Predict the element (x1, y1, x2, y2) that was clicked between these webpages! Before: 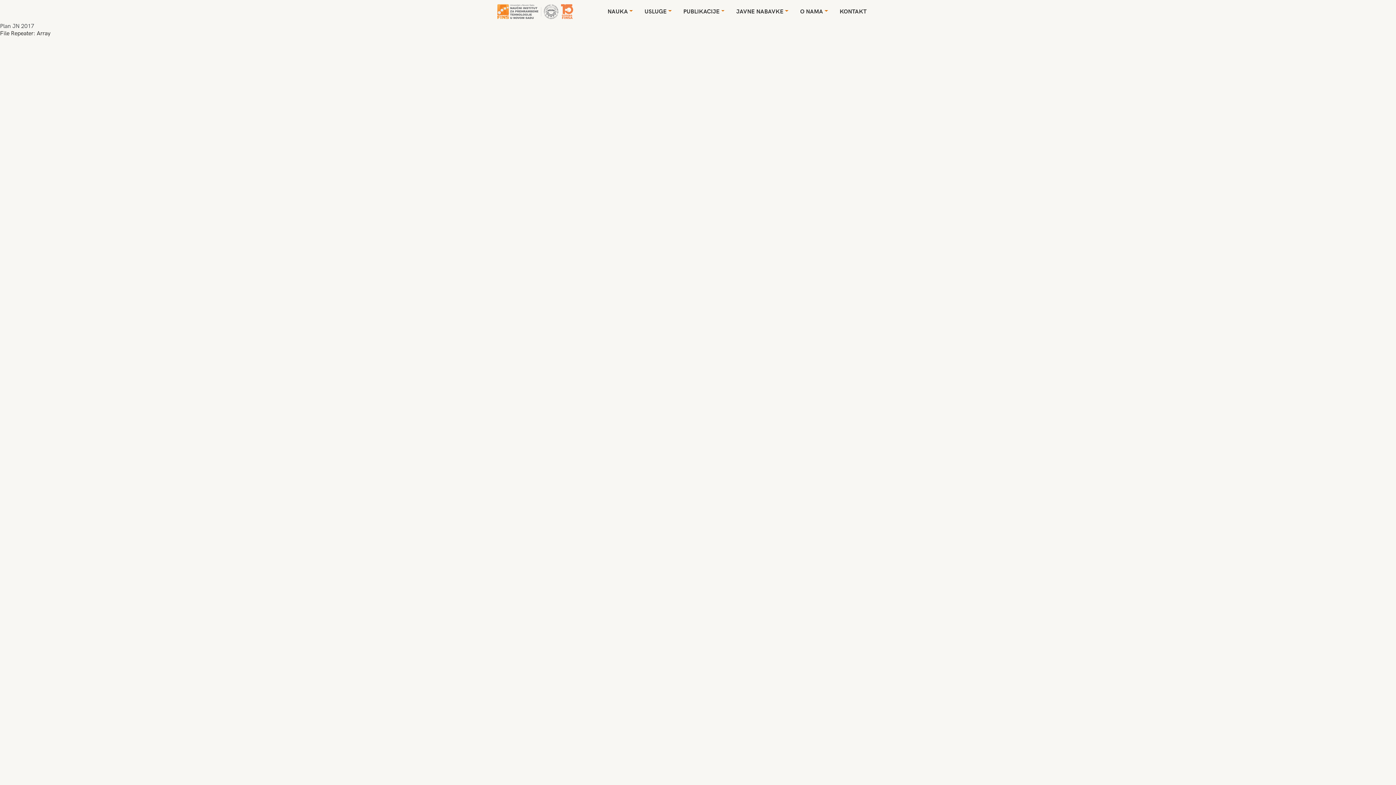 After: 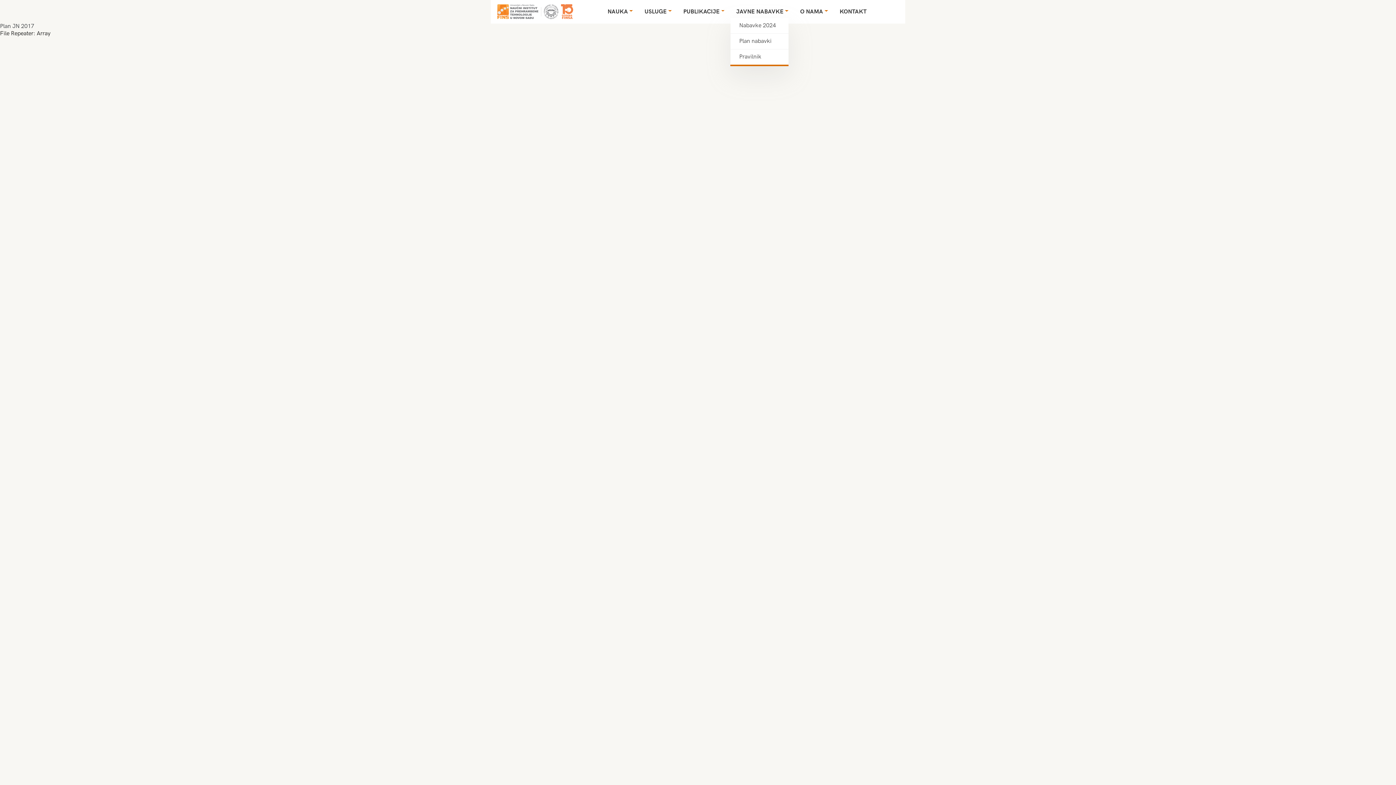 Action: bbox: (733, 5, 792, 18) label: JAVNE NABAVKE